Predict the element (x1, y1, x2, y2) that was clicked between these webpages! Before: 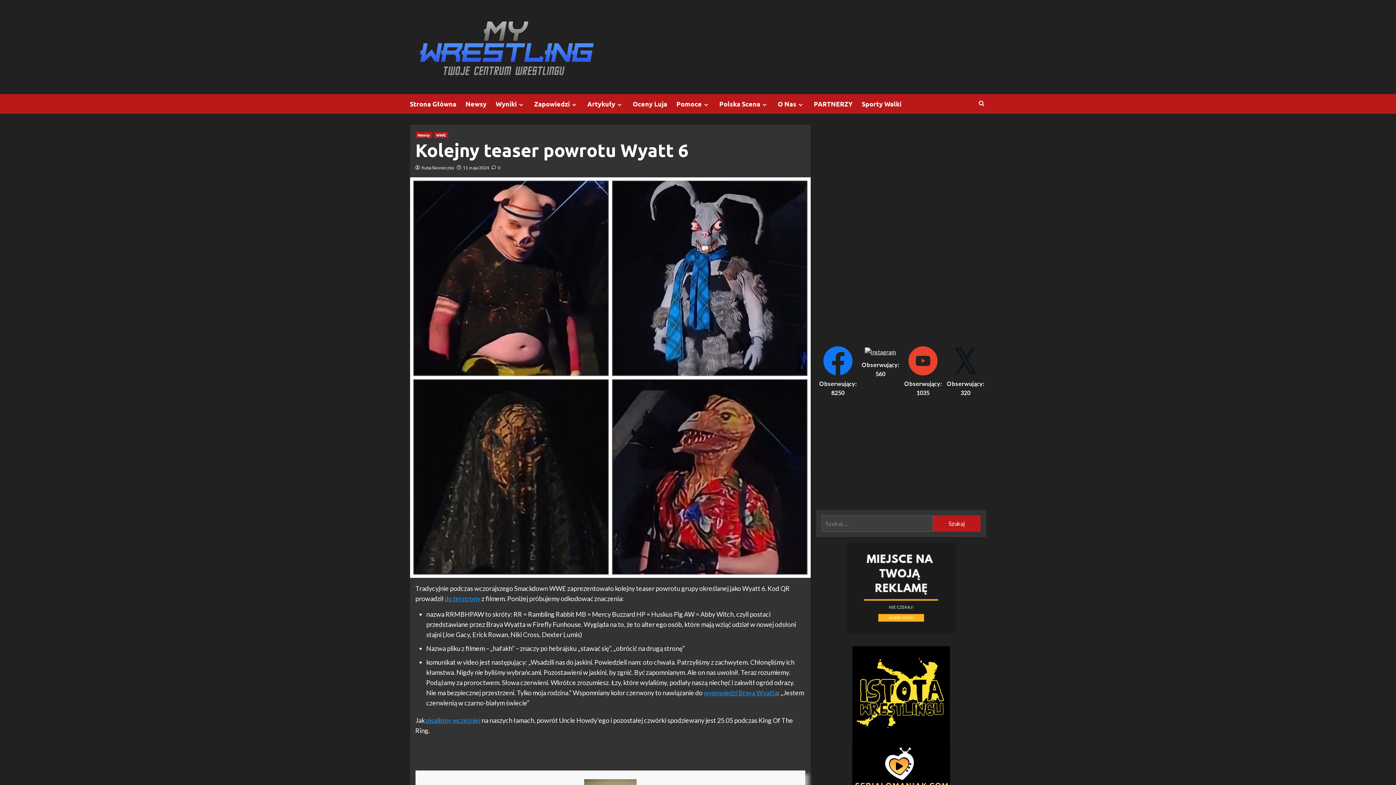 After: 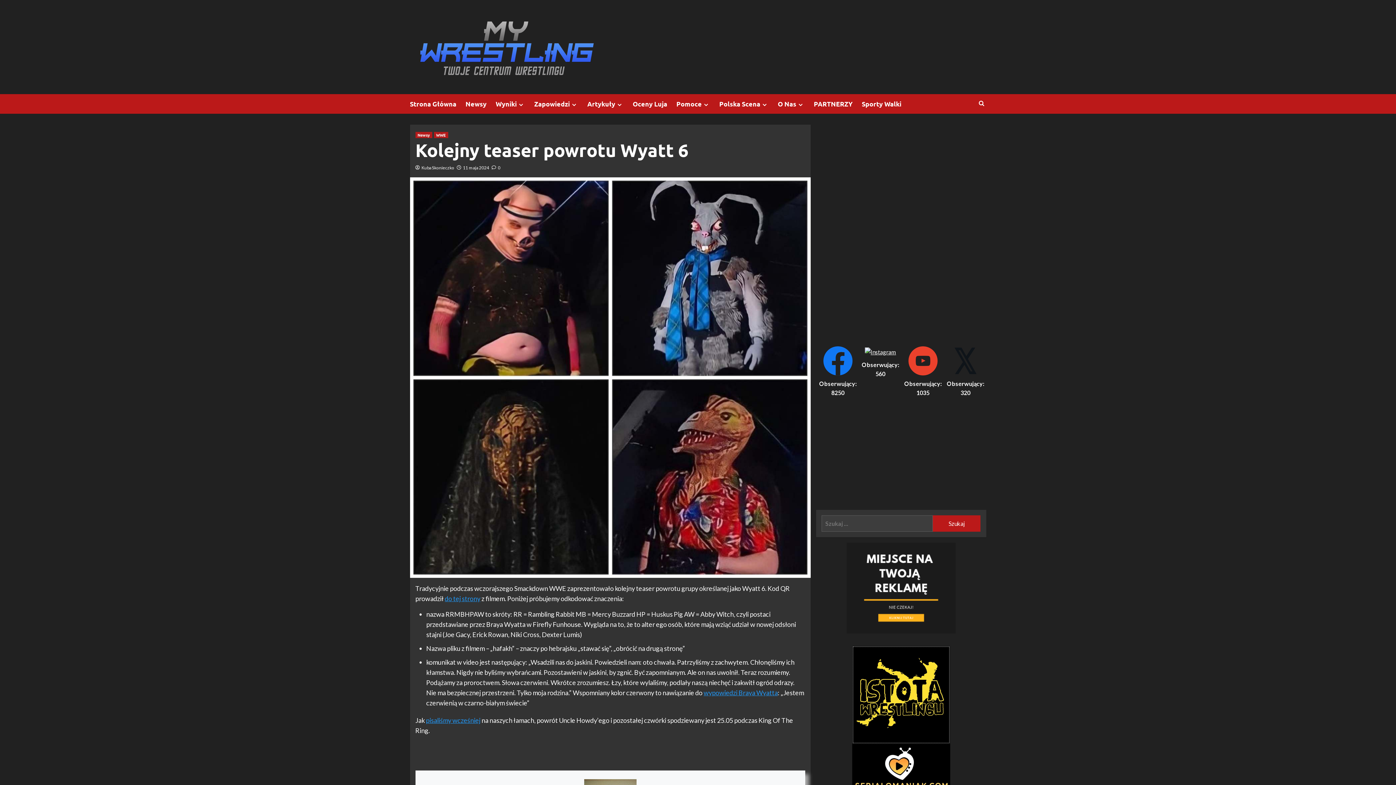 Action: bbox: (852, 690, 950, 697)